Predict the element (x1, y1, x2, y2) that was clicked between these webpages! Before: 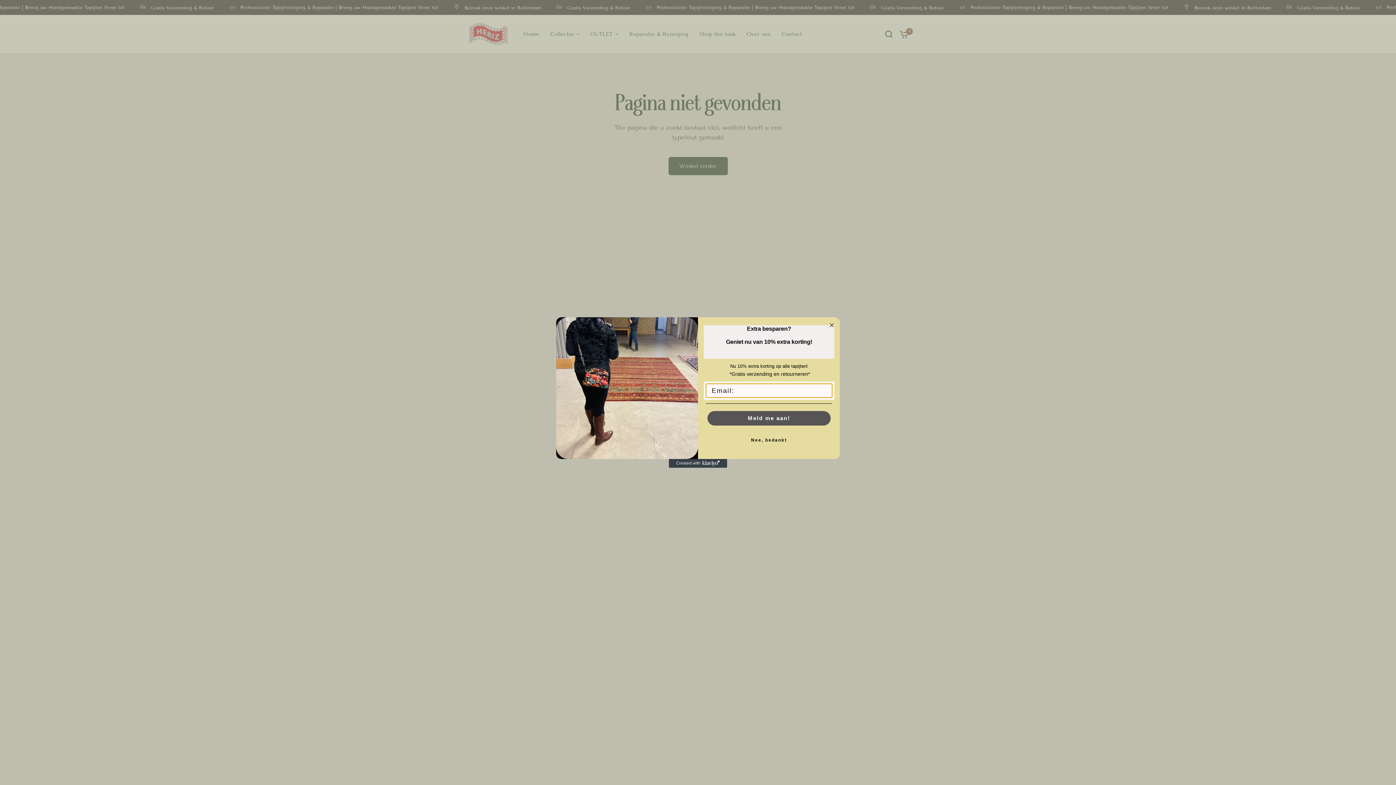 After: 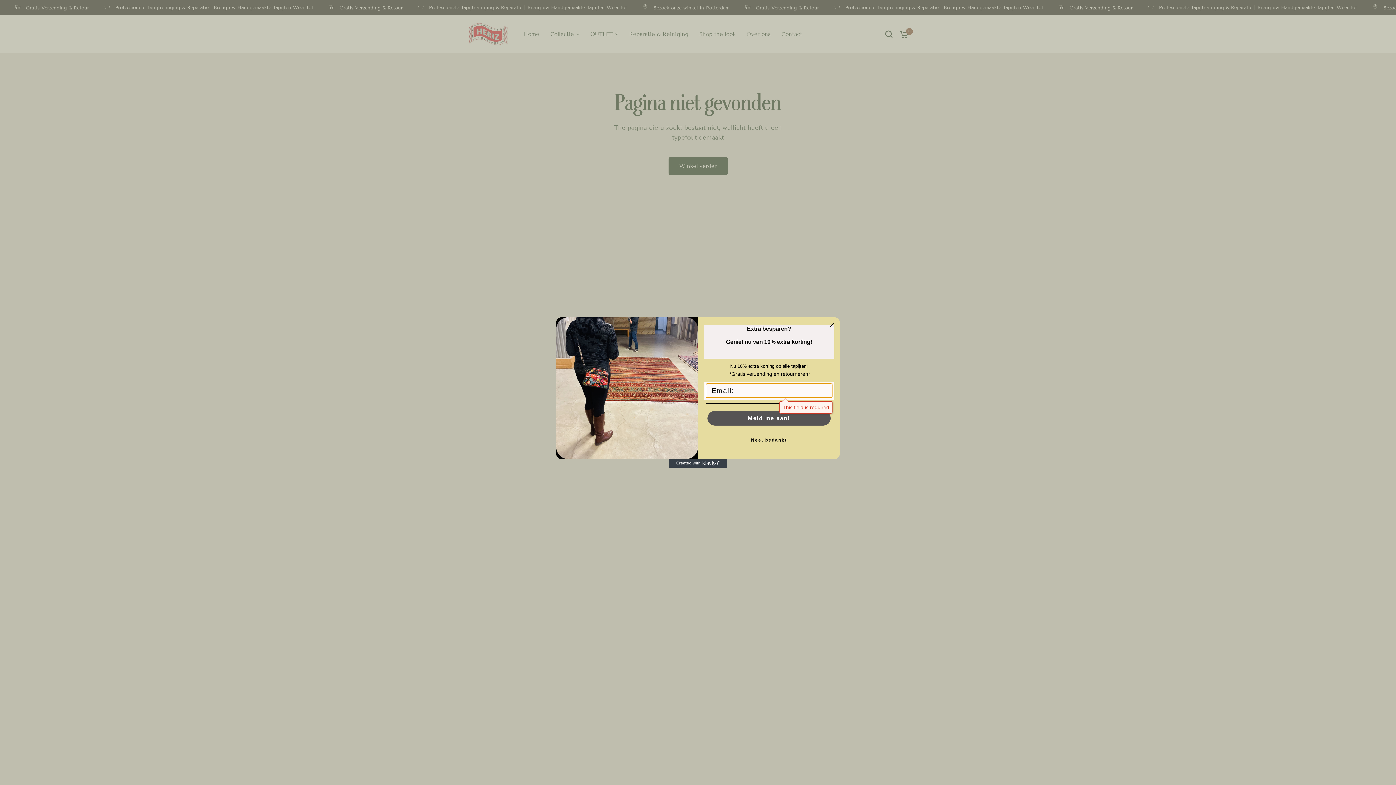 Action: label: Meld me aan! bbox: (707, 411, 830, 425)